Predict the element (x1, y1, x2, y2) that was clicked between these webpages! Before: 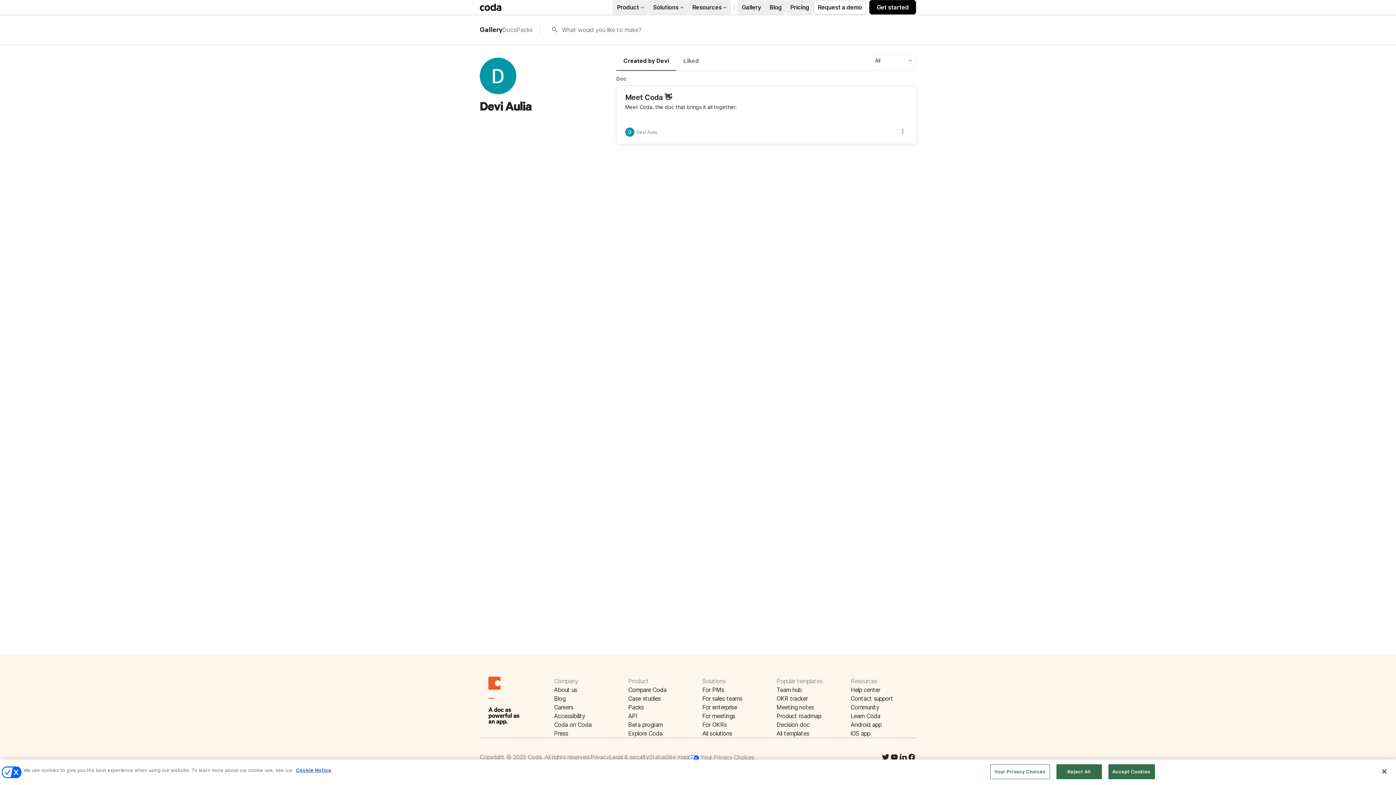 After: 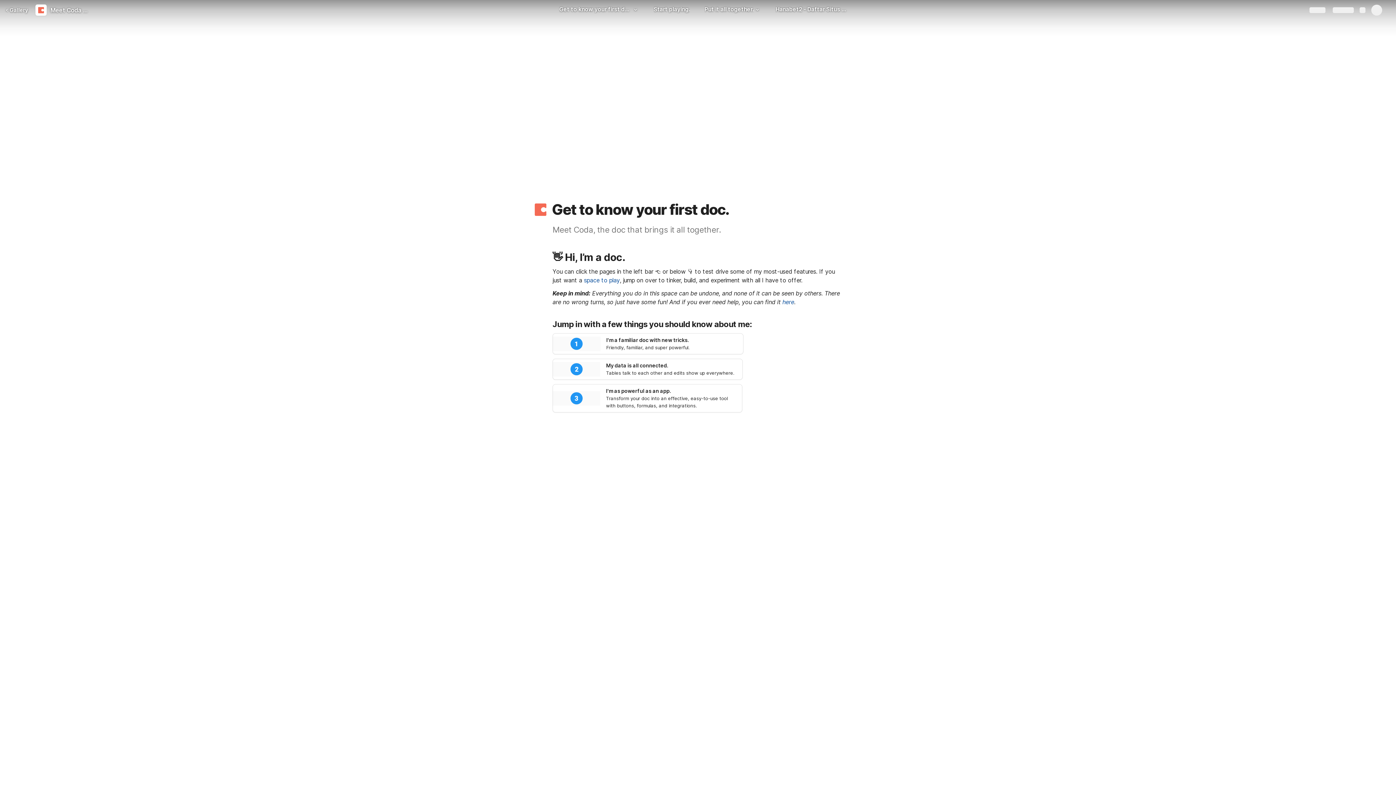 Action: bbox: (616, 85, 916, 144)